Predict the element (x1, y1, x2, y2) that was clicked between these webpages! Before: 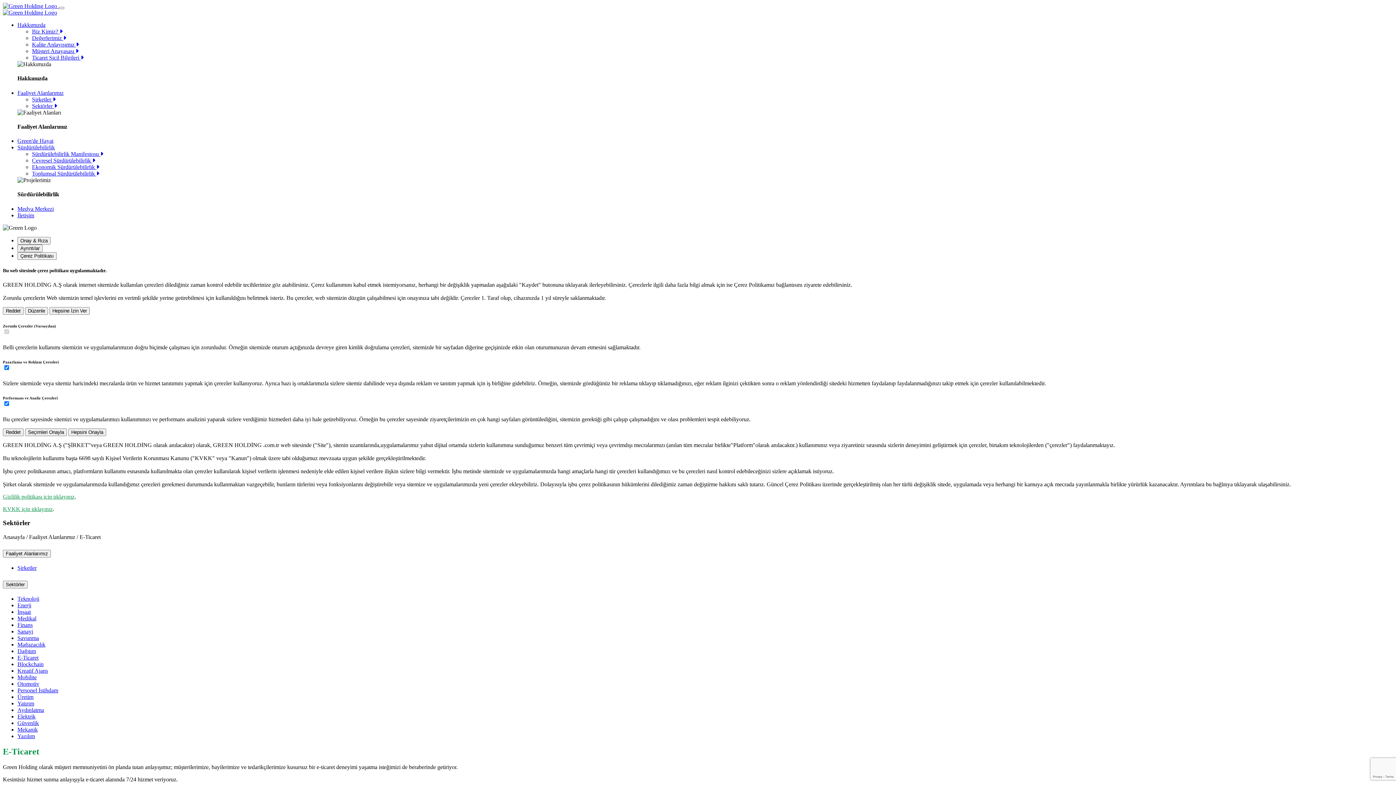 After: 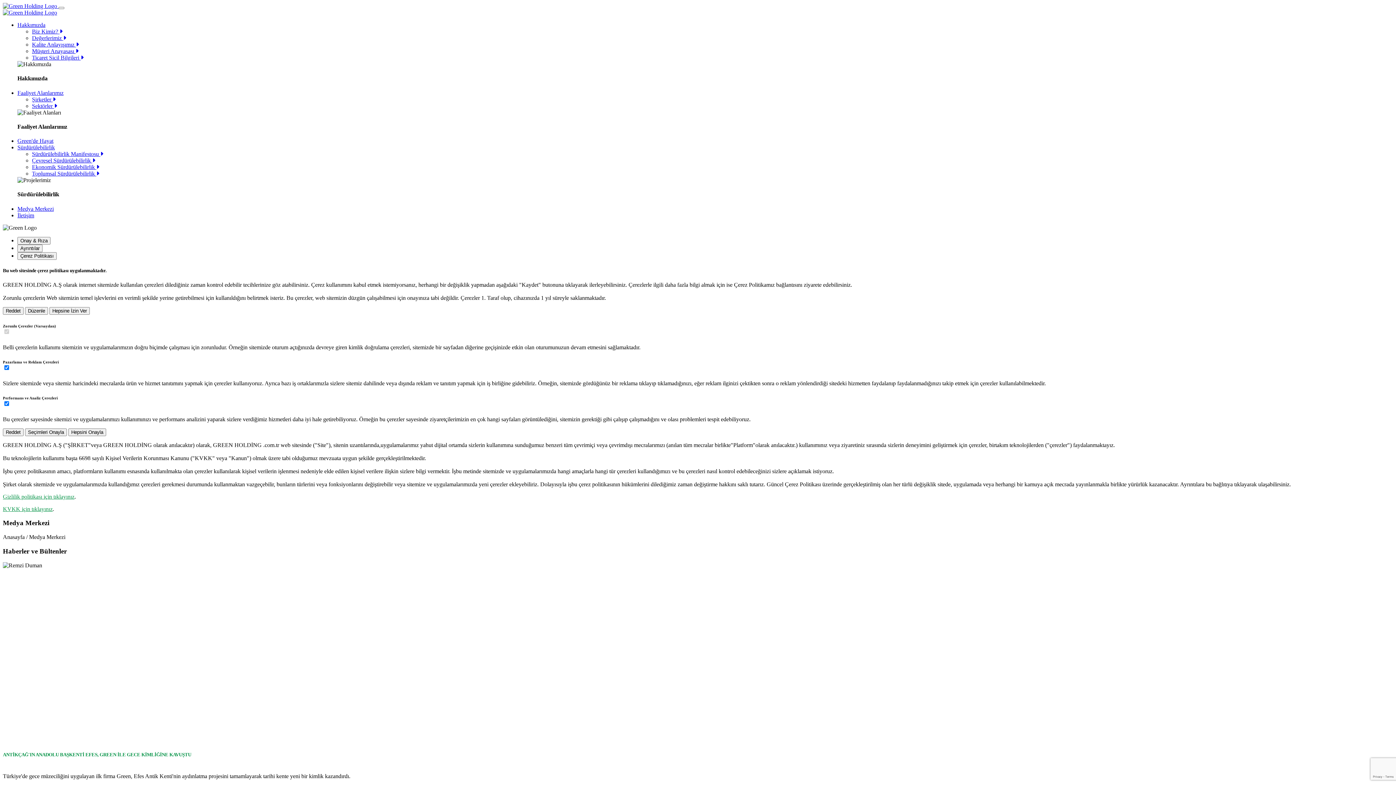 Action: label: Medya Merkezi bbox: (17, 205, 53, 211)